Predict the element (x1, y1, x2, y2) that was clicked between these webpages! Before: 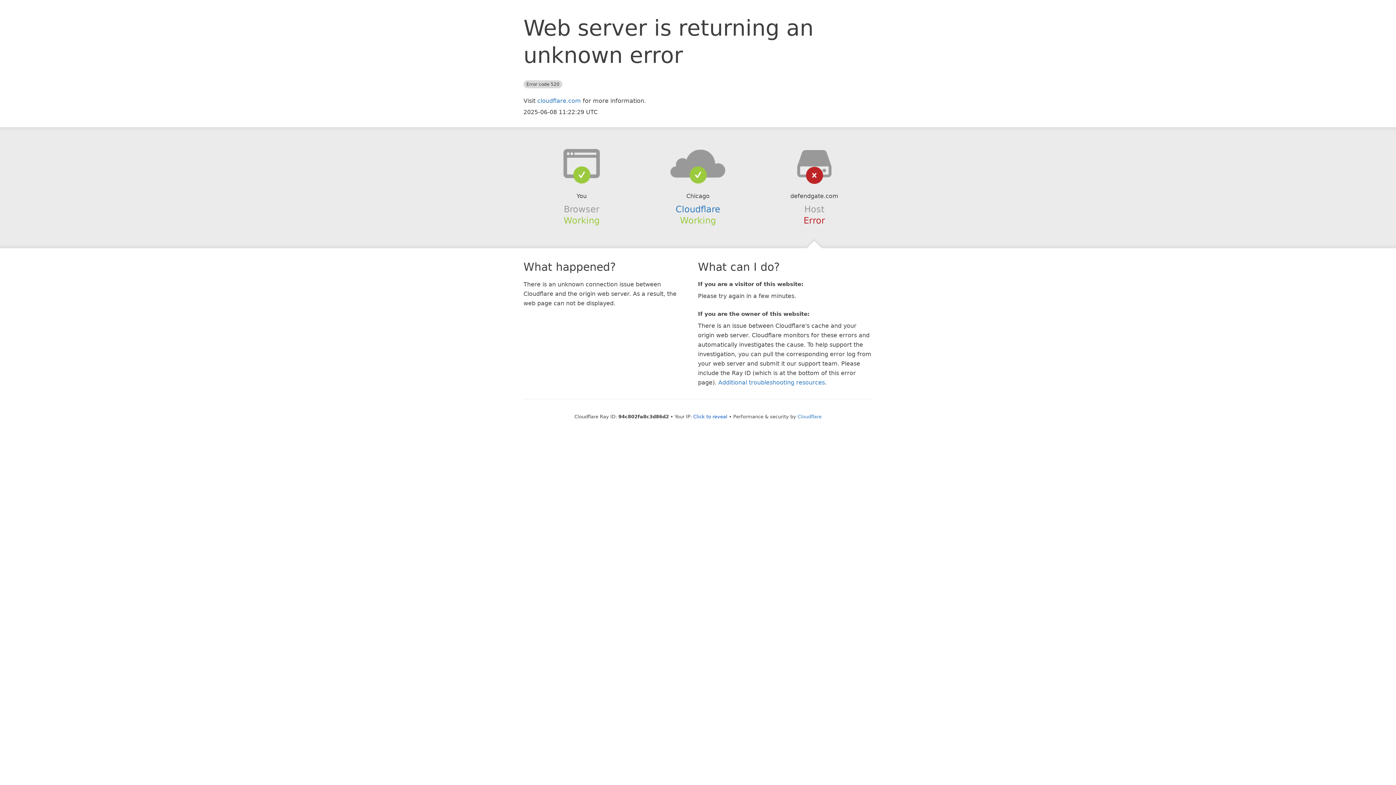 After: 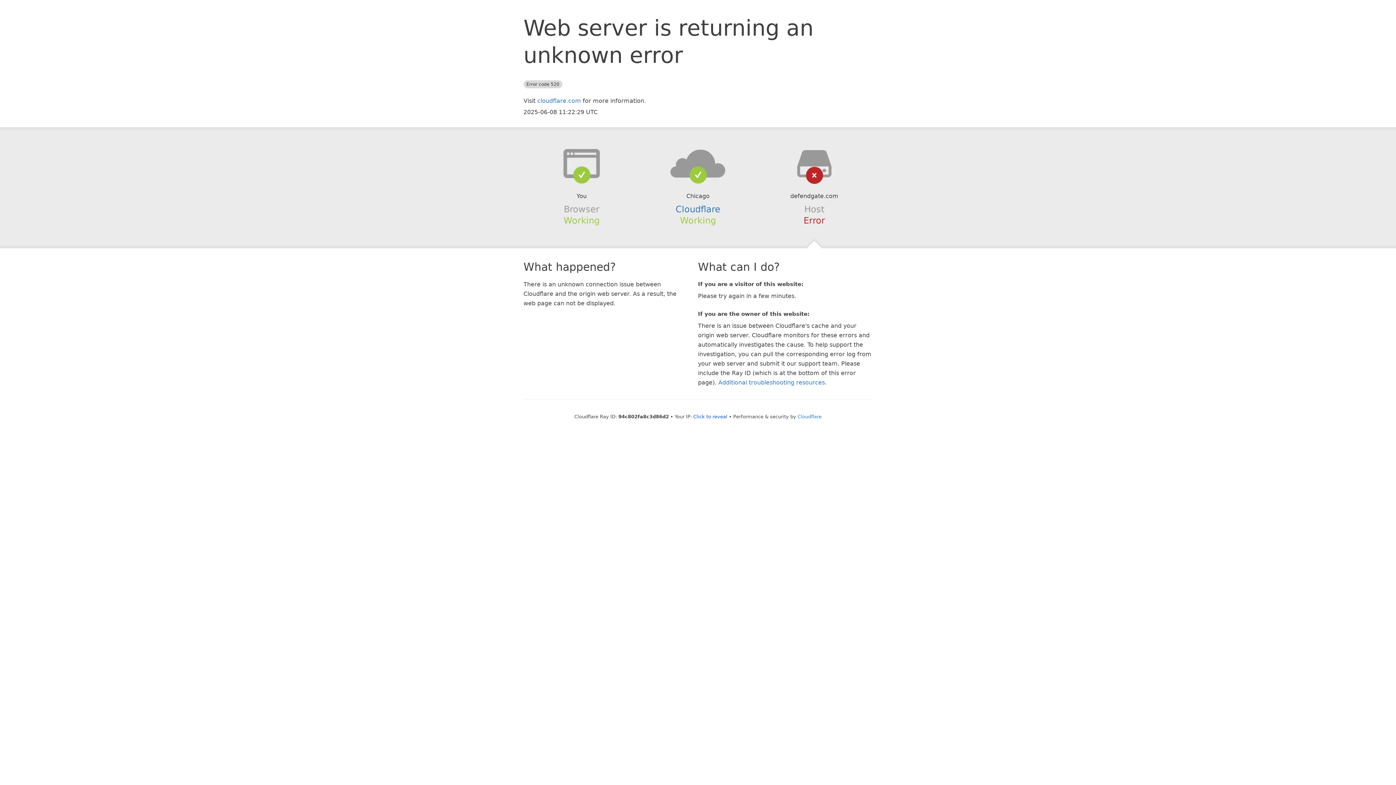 Action: bbox: (639, 148, 756, 178)